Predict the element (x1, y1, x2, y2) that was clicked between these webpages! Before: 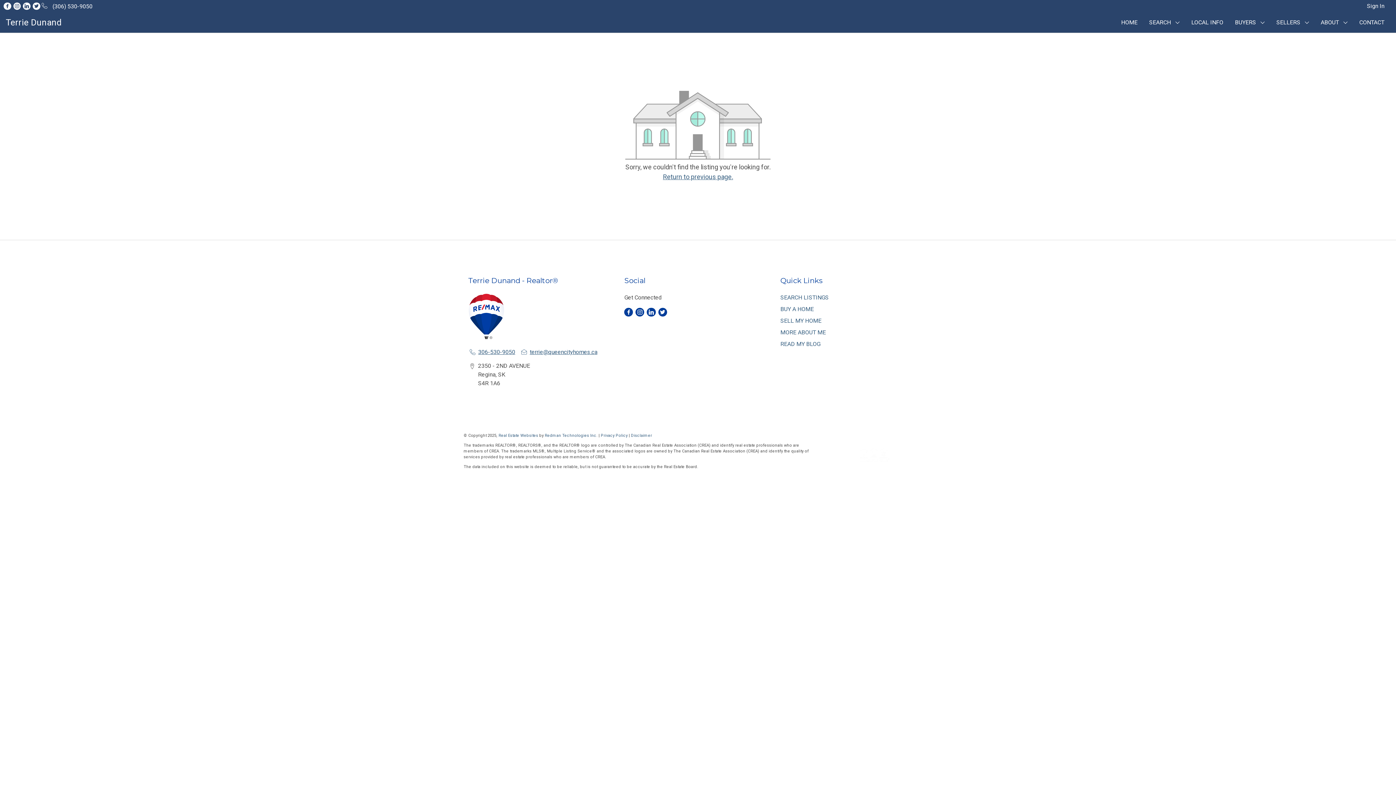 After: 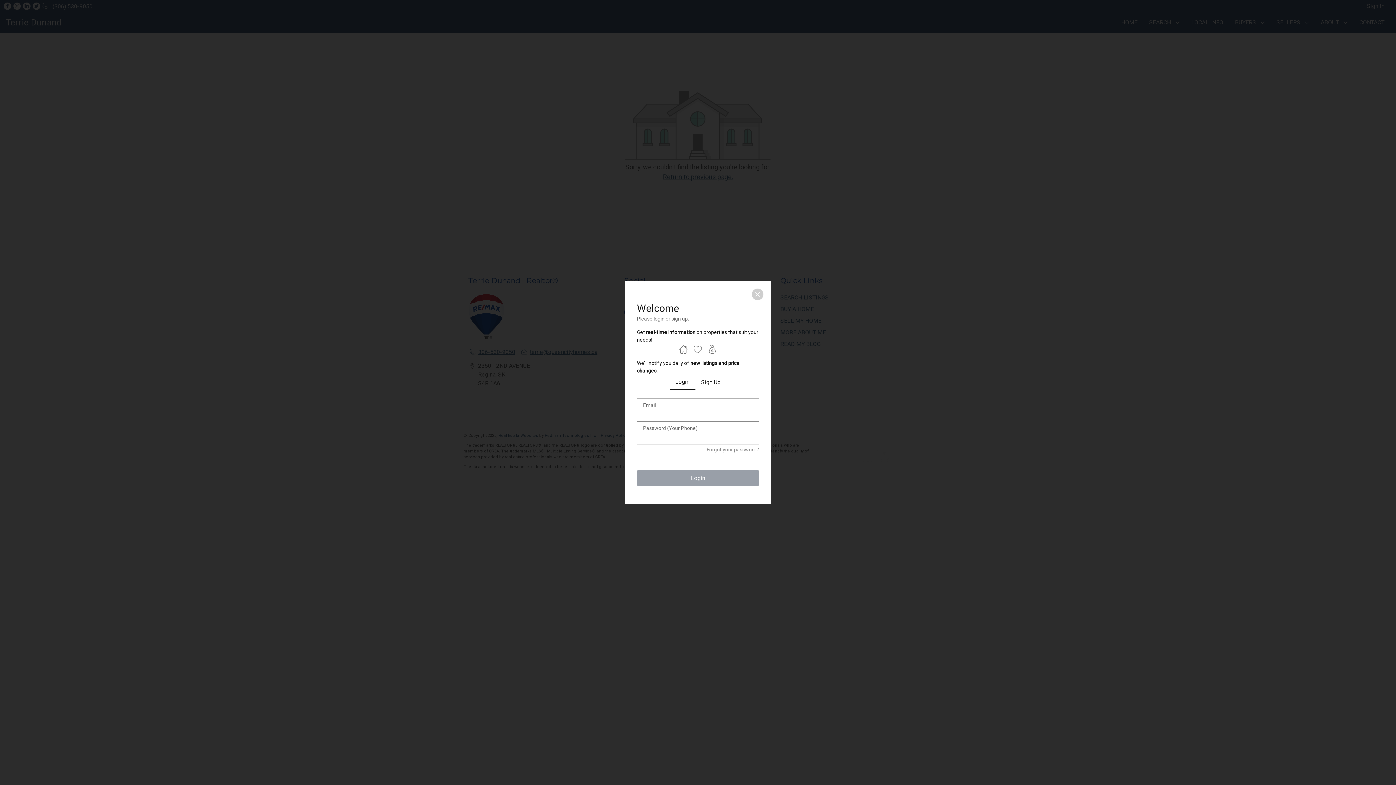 Action: bbox: (1367, 1, 1388, 10) label: Sign In